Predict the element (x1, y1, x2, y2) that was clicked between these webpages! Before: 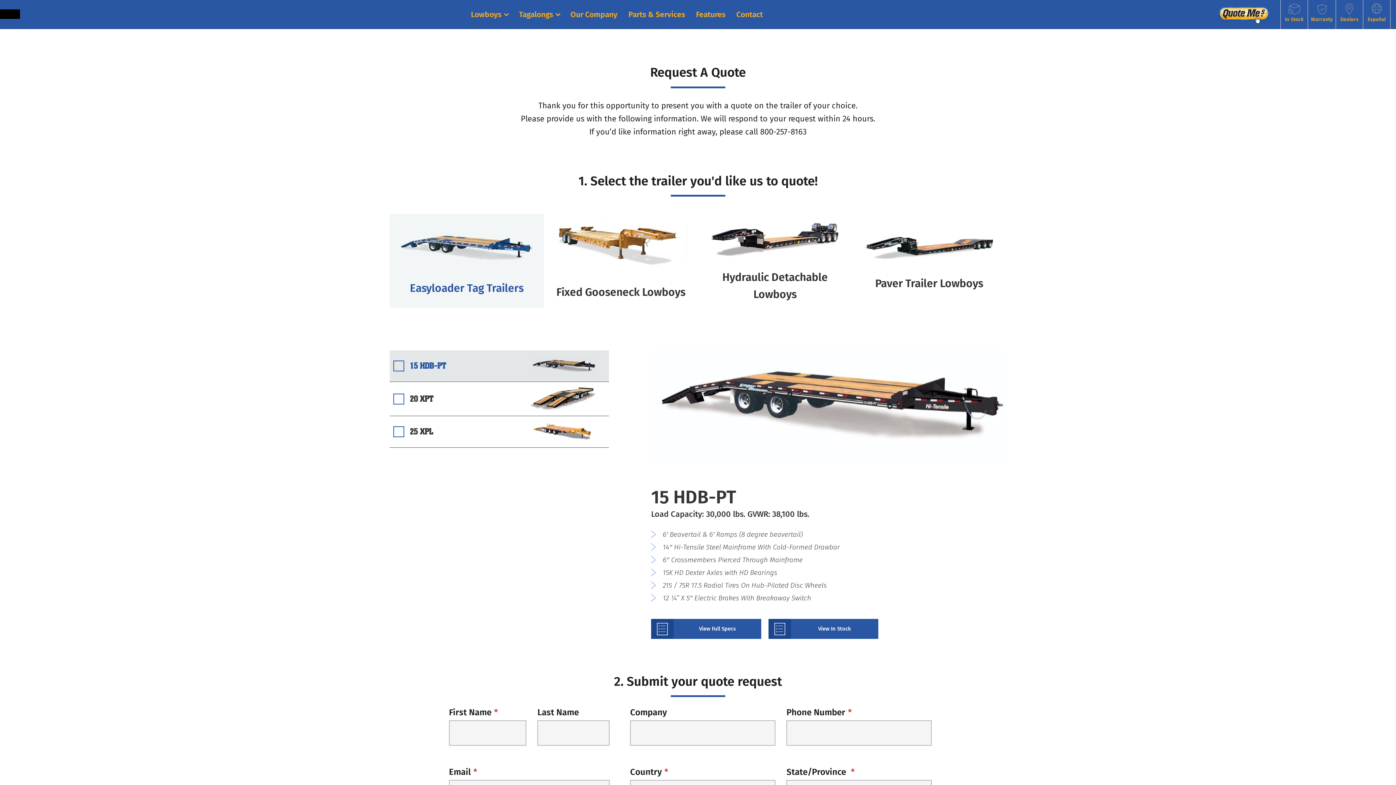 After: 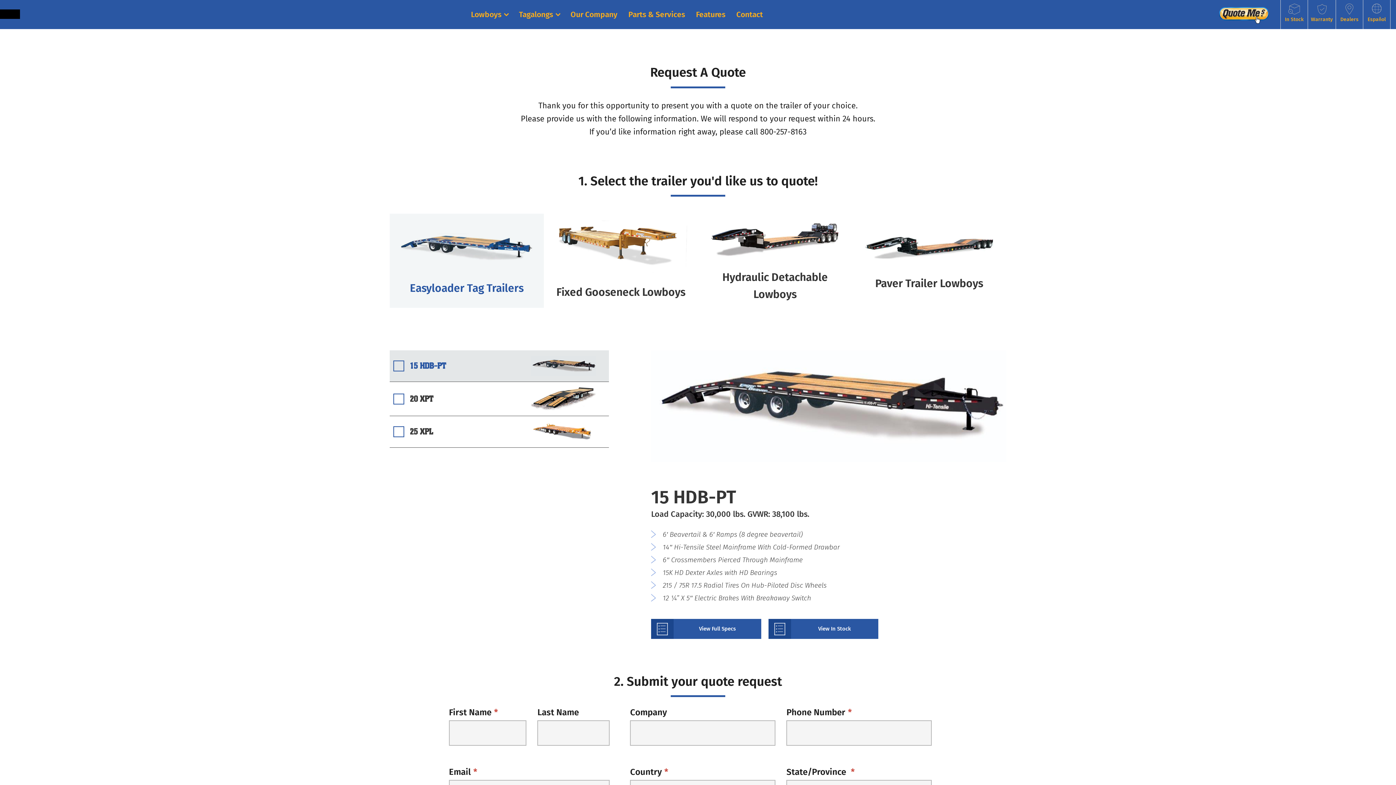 Action: bbox: (1363, 0, 1390, 29) label: Español